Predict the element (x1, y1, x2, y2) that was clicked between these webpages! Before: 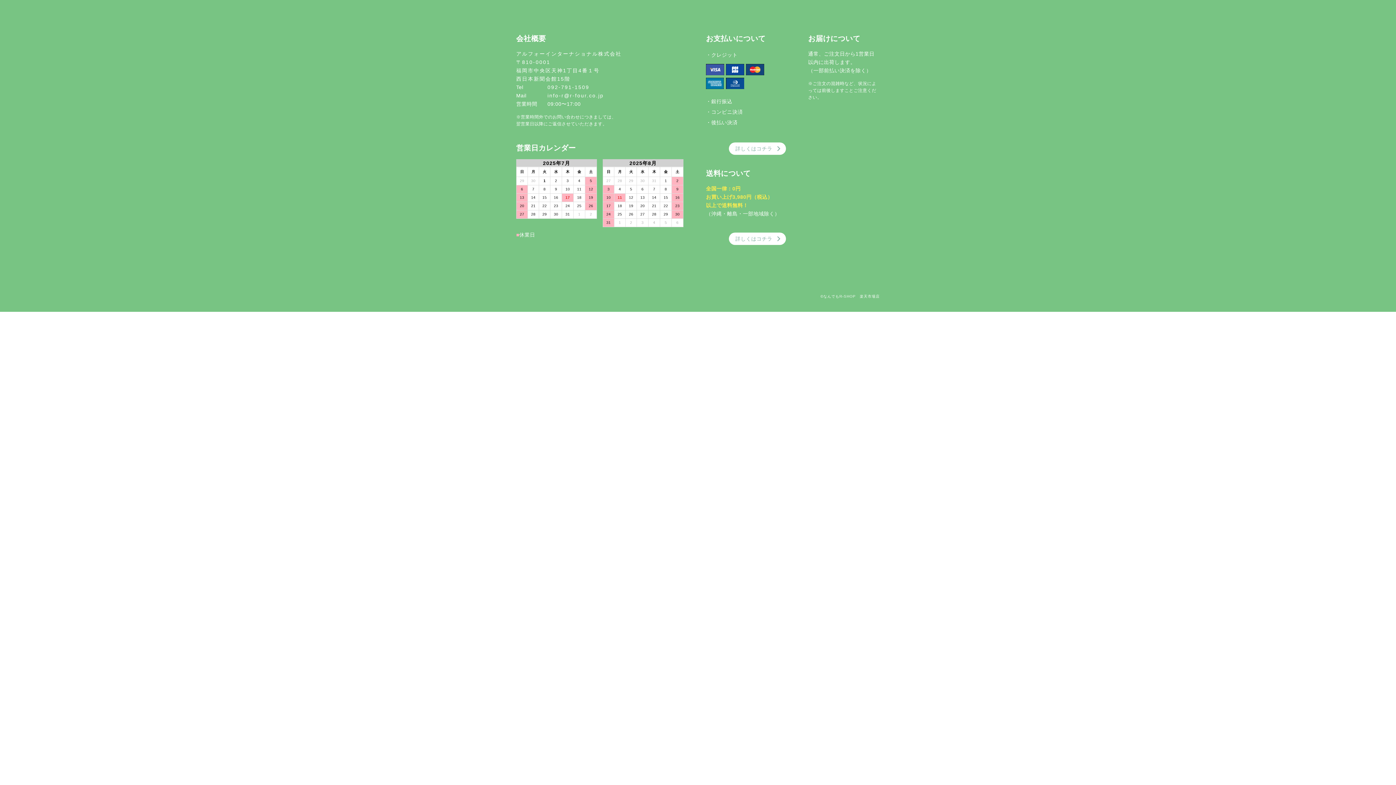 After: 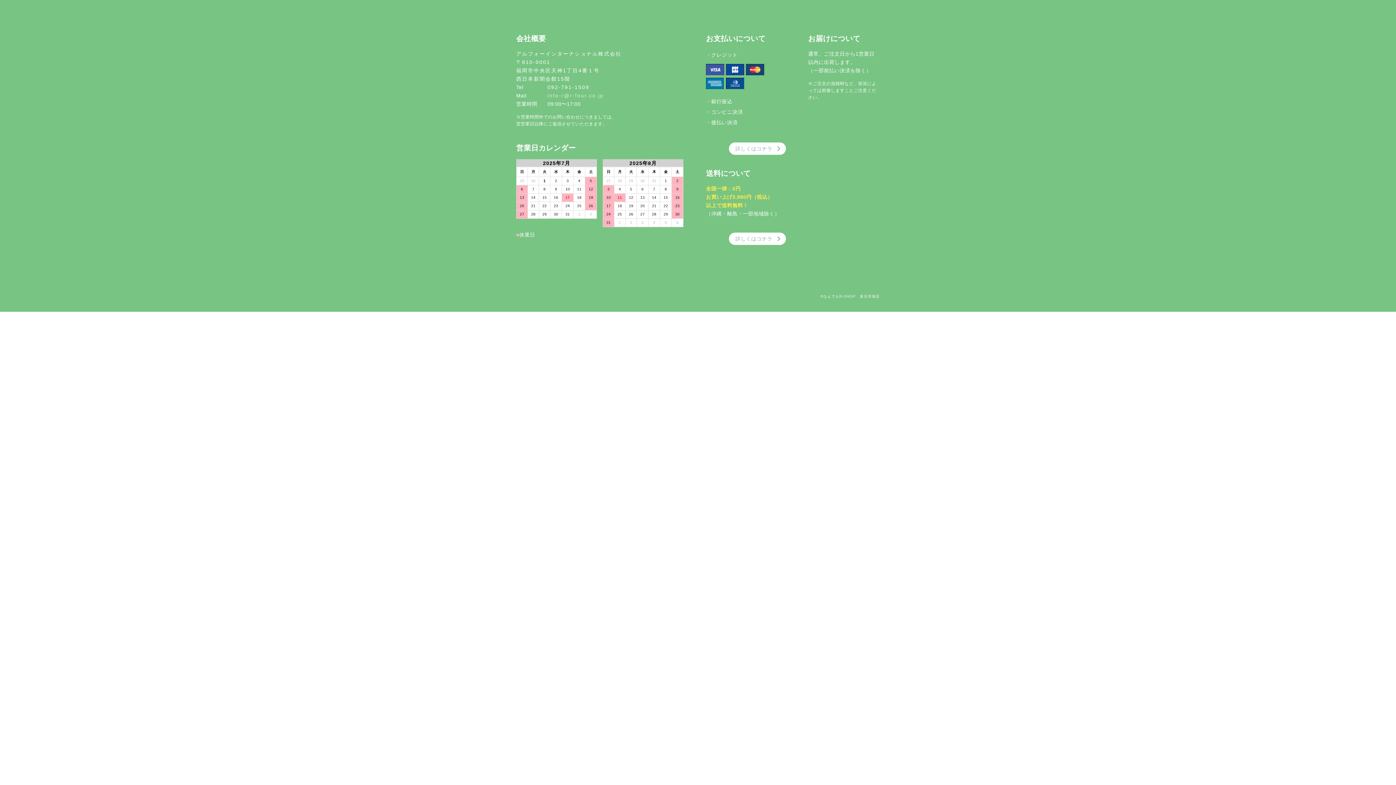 Action: bbox: (547, 91, 603, 100) label: info-r@r-four.co.jp